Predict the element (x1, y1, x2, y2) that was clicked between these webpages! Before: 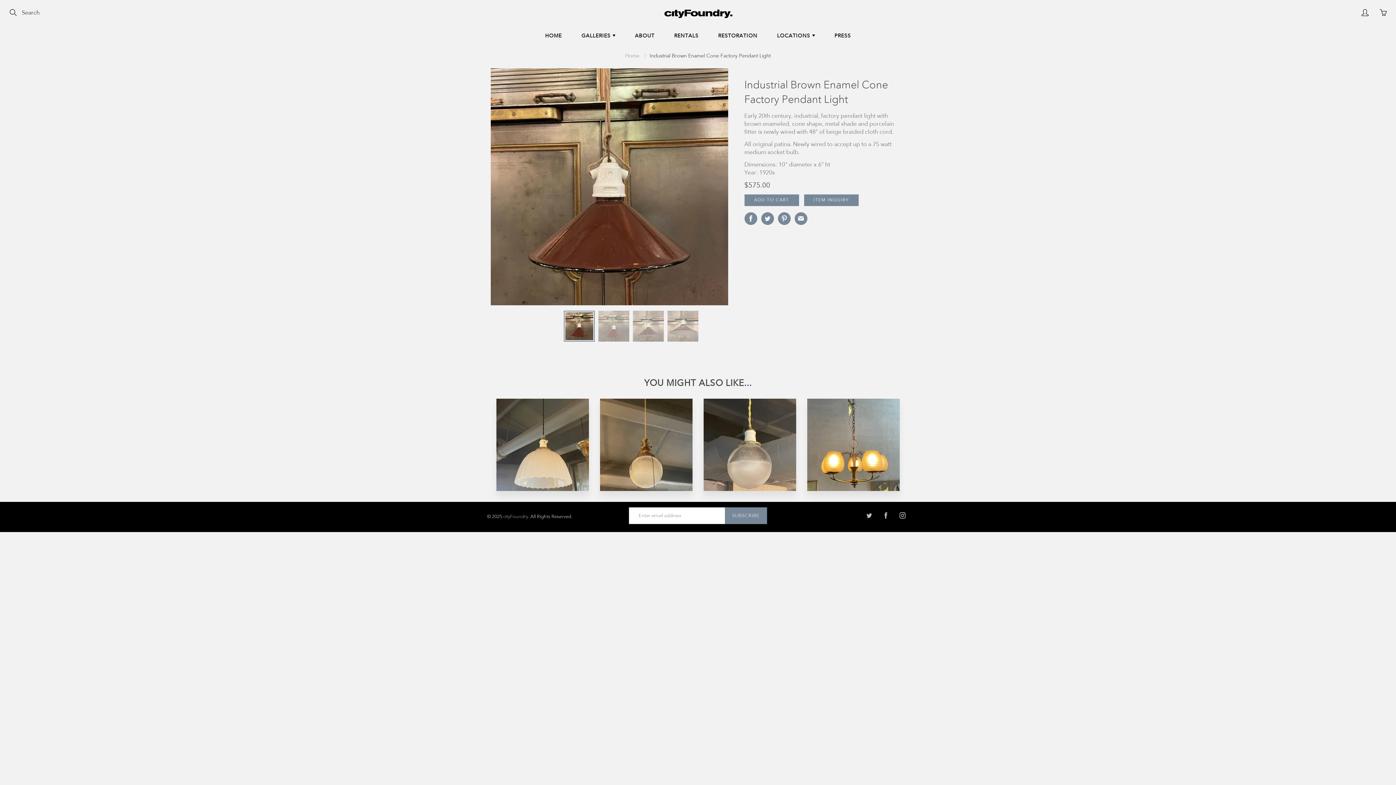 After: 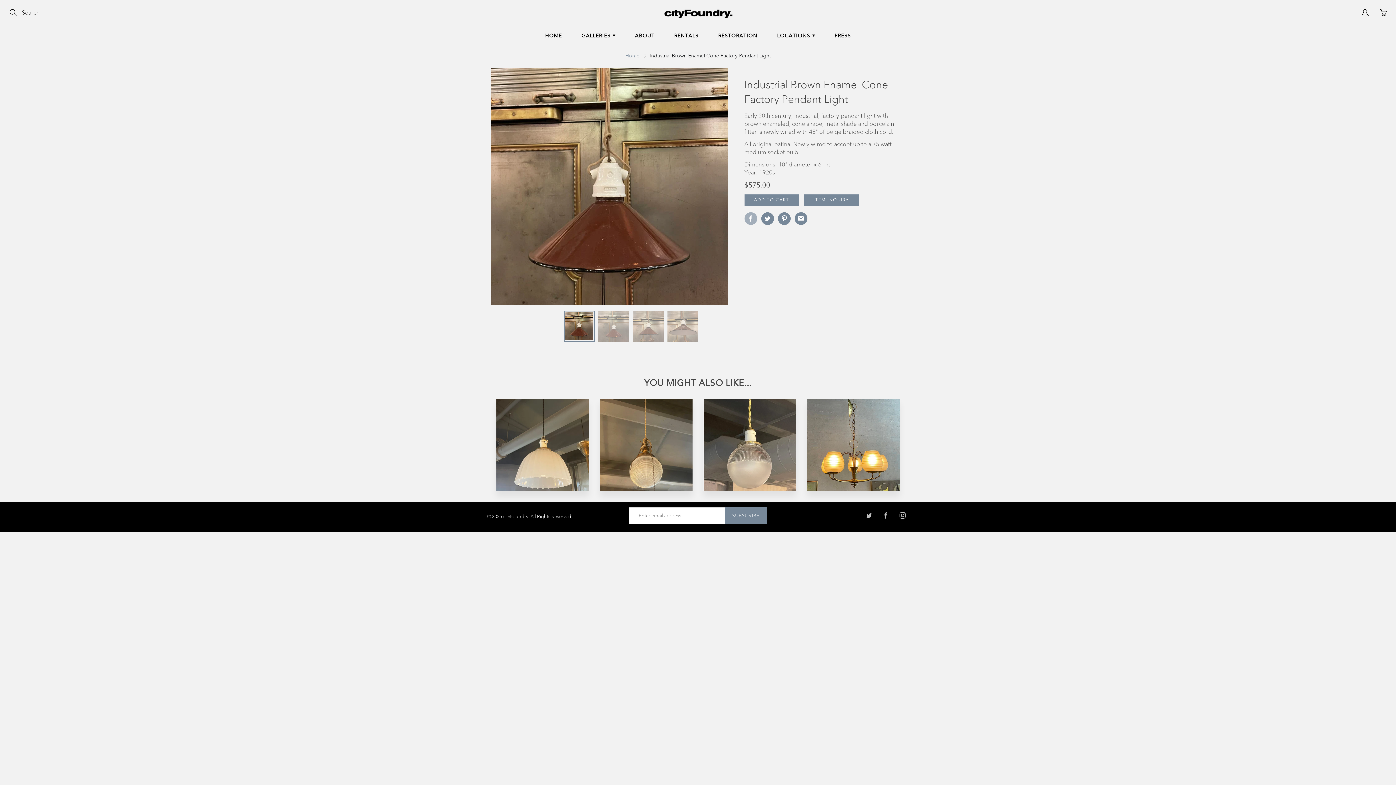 Action: bbox: (744, 212, 757, 224)